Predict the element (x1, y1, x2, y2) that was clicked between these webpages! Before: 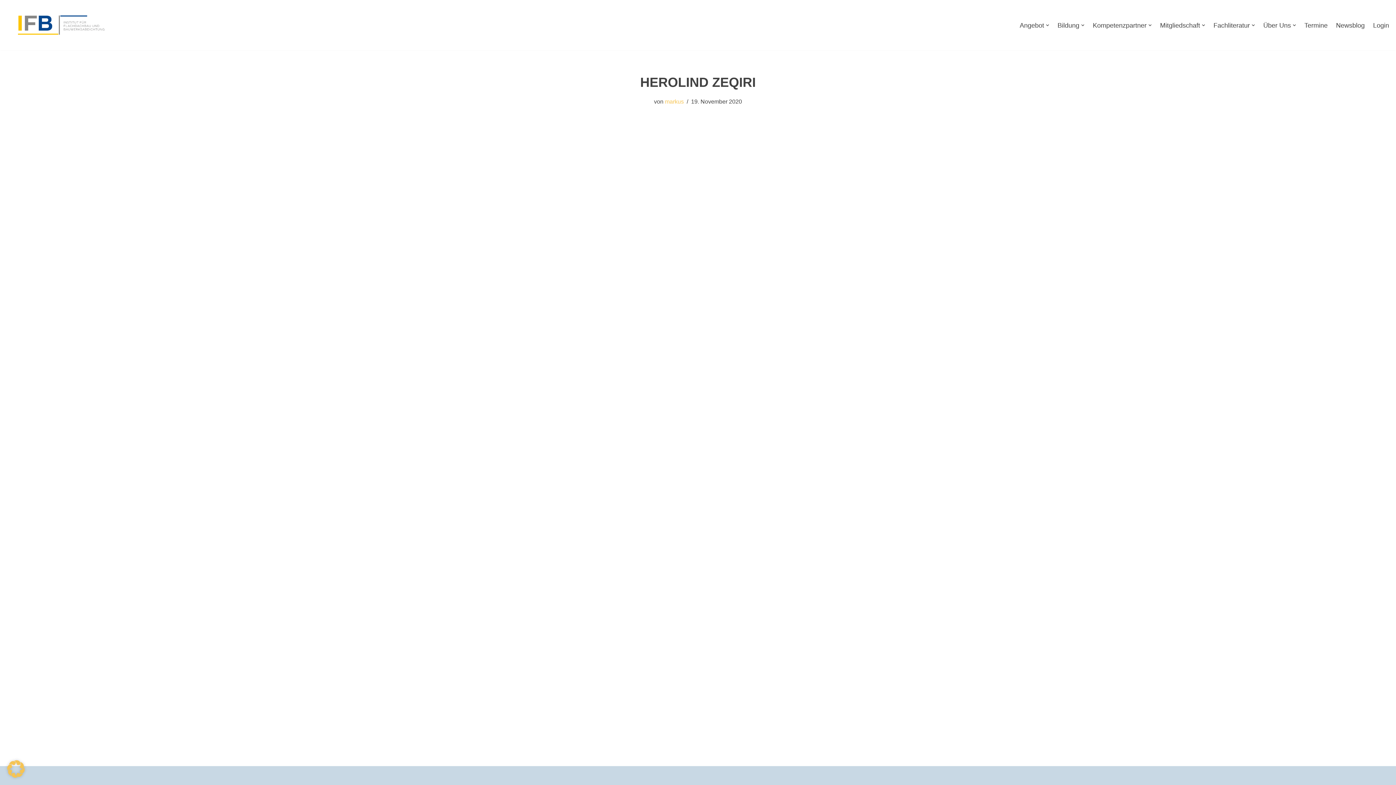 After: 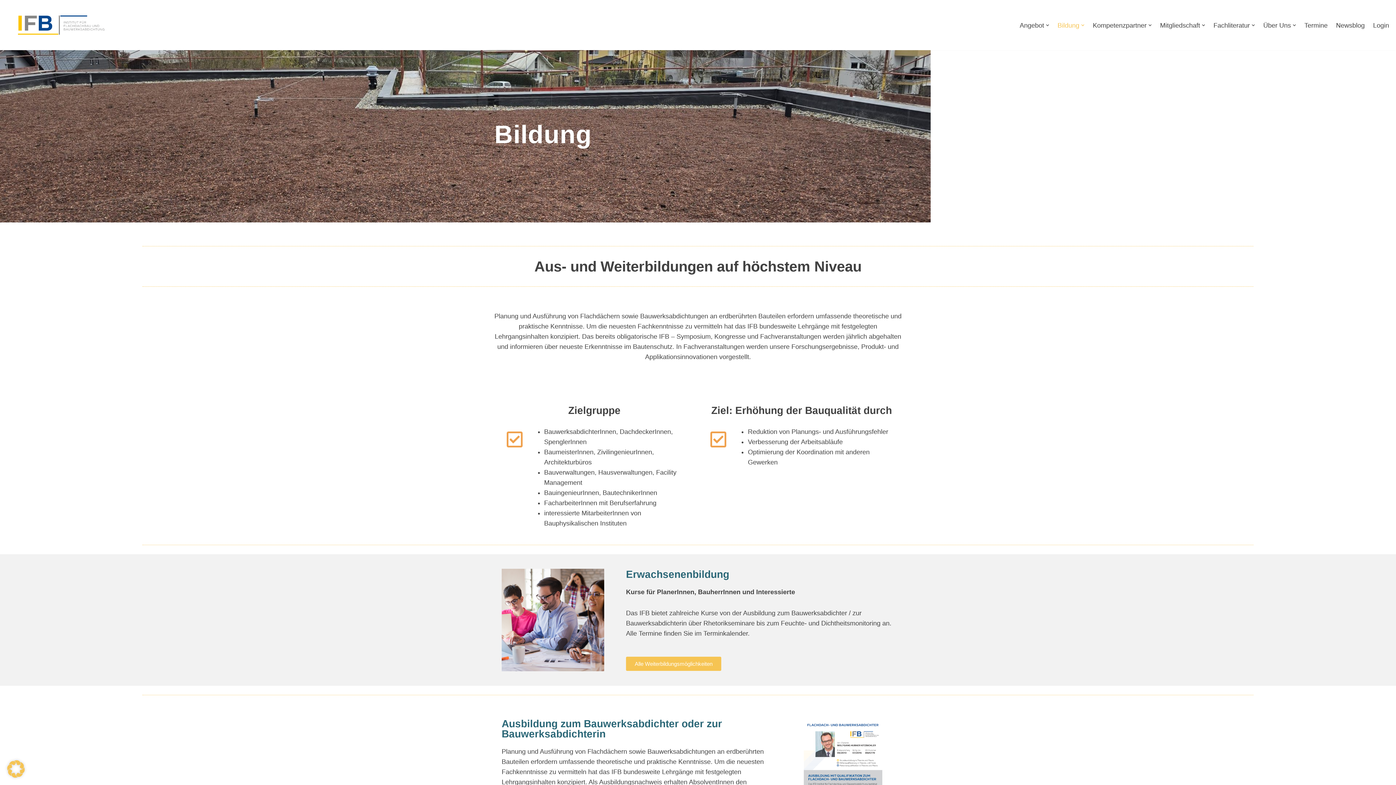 Action: label: Bildung bbox: (1057, 19, 1079, 30)